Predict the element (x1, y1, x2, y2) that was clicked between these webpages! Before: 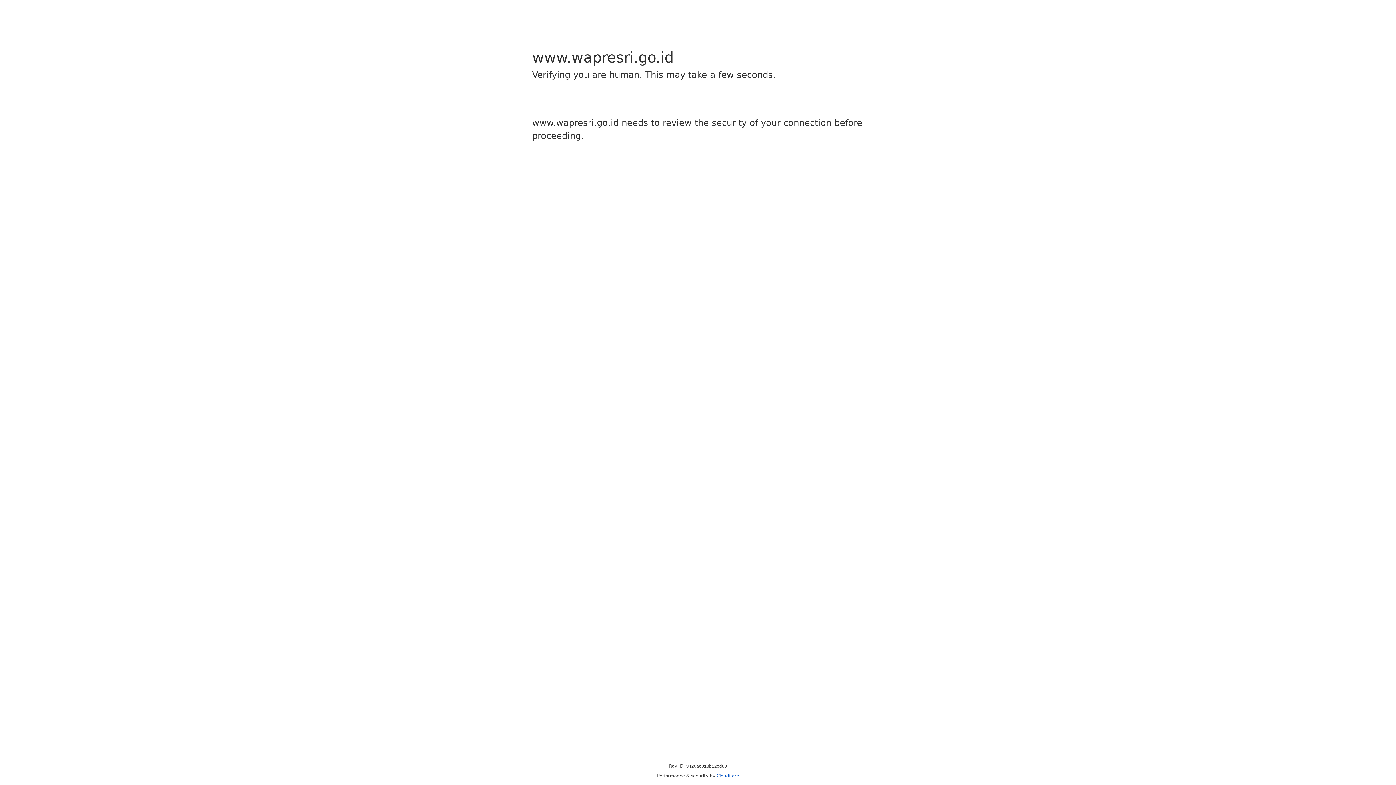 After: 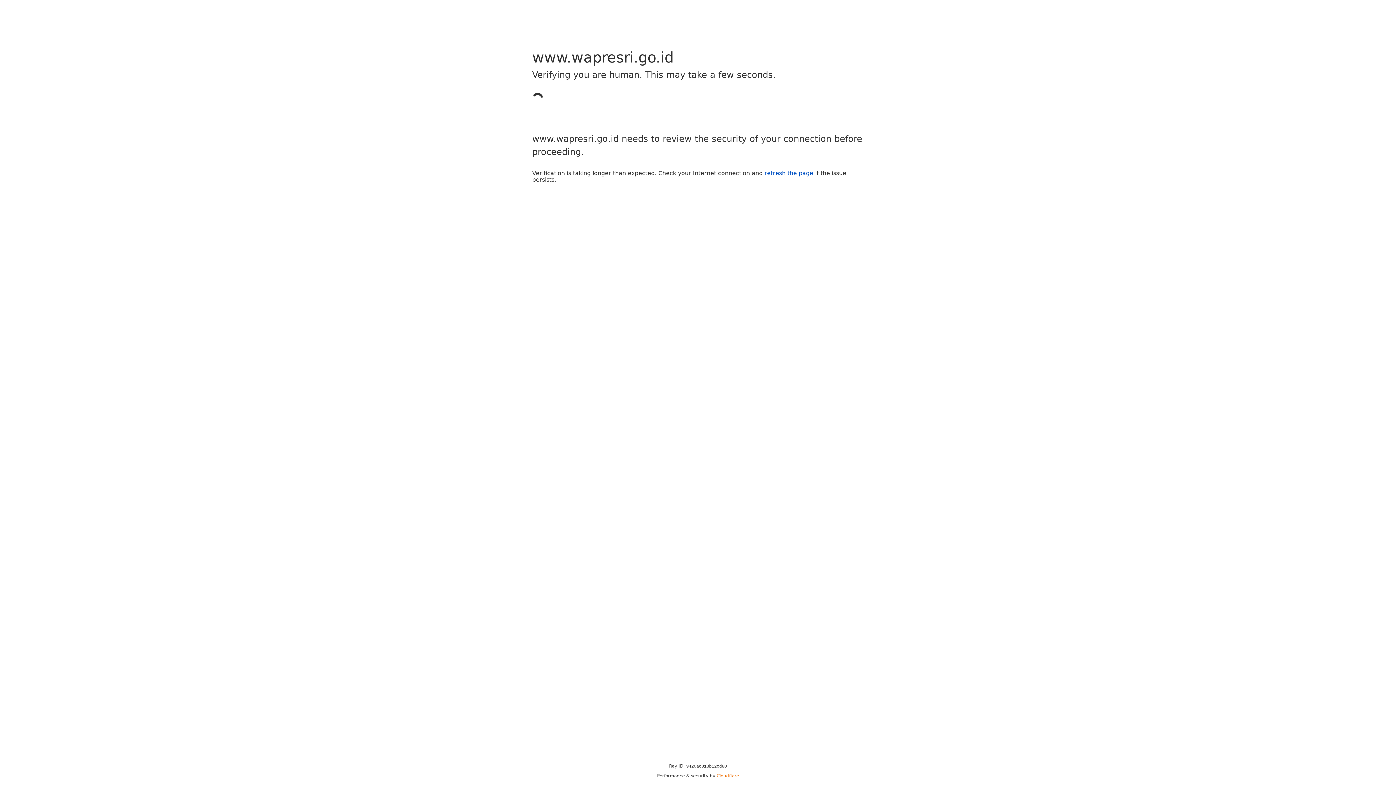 Action: label: Cloudflare bbox: (716, 773, 739, 778)